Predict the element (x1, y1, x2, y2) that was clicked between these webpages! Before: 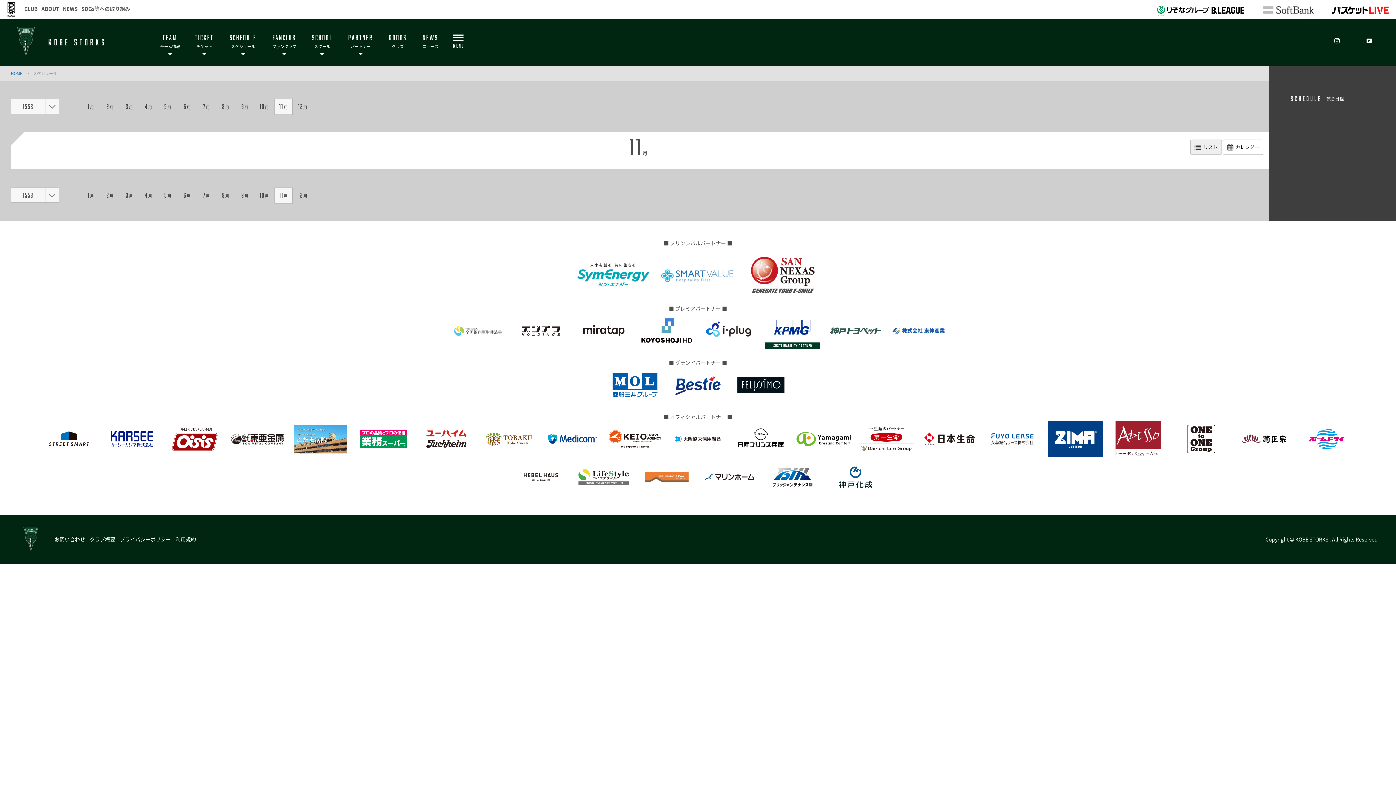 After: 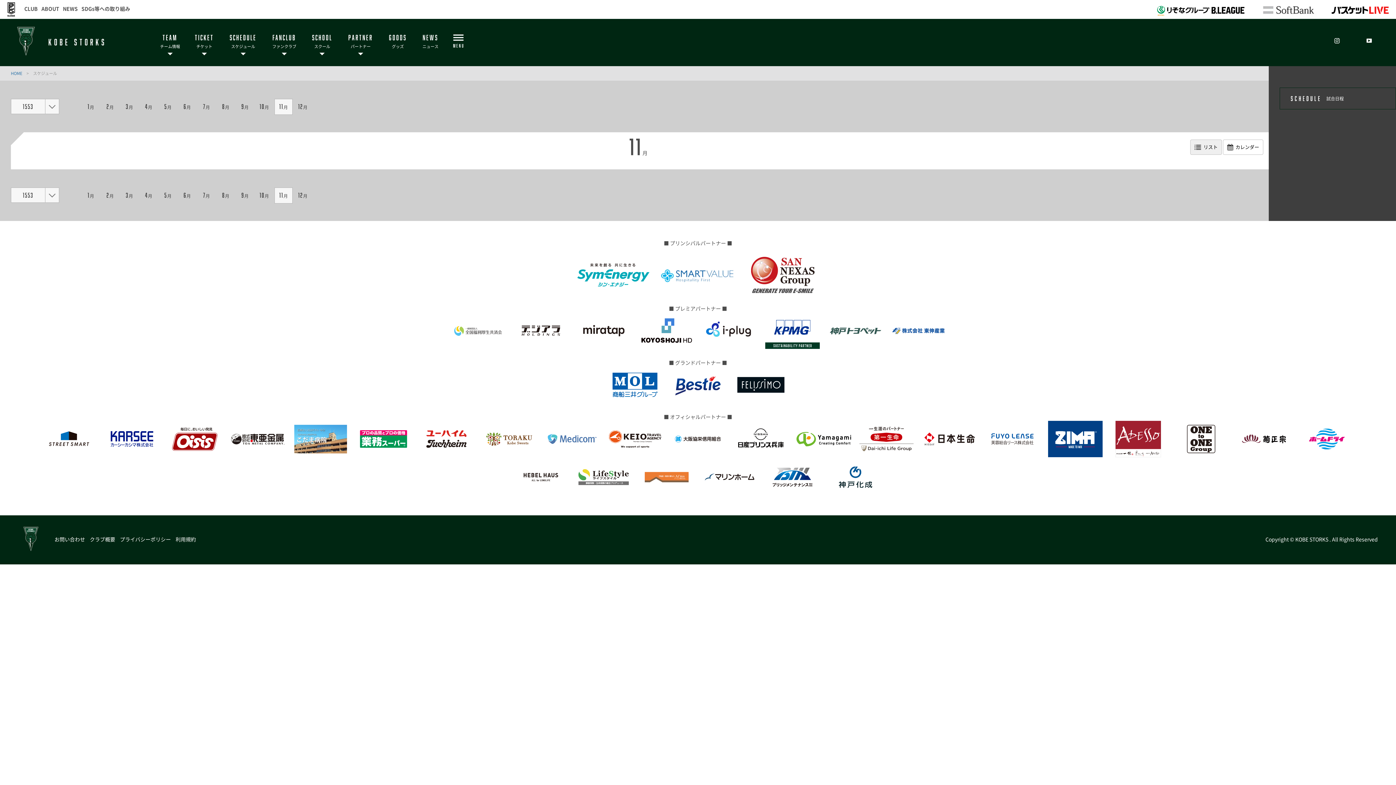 Action: bbox: (545, 451, 599, 459)